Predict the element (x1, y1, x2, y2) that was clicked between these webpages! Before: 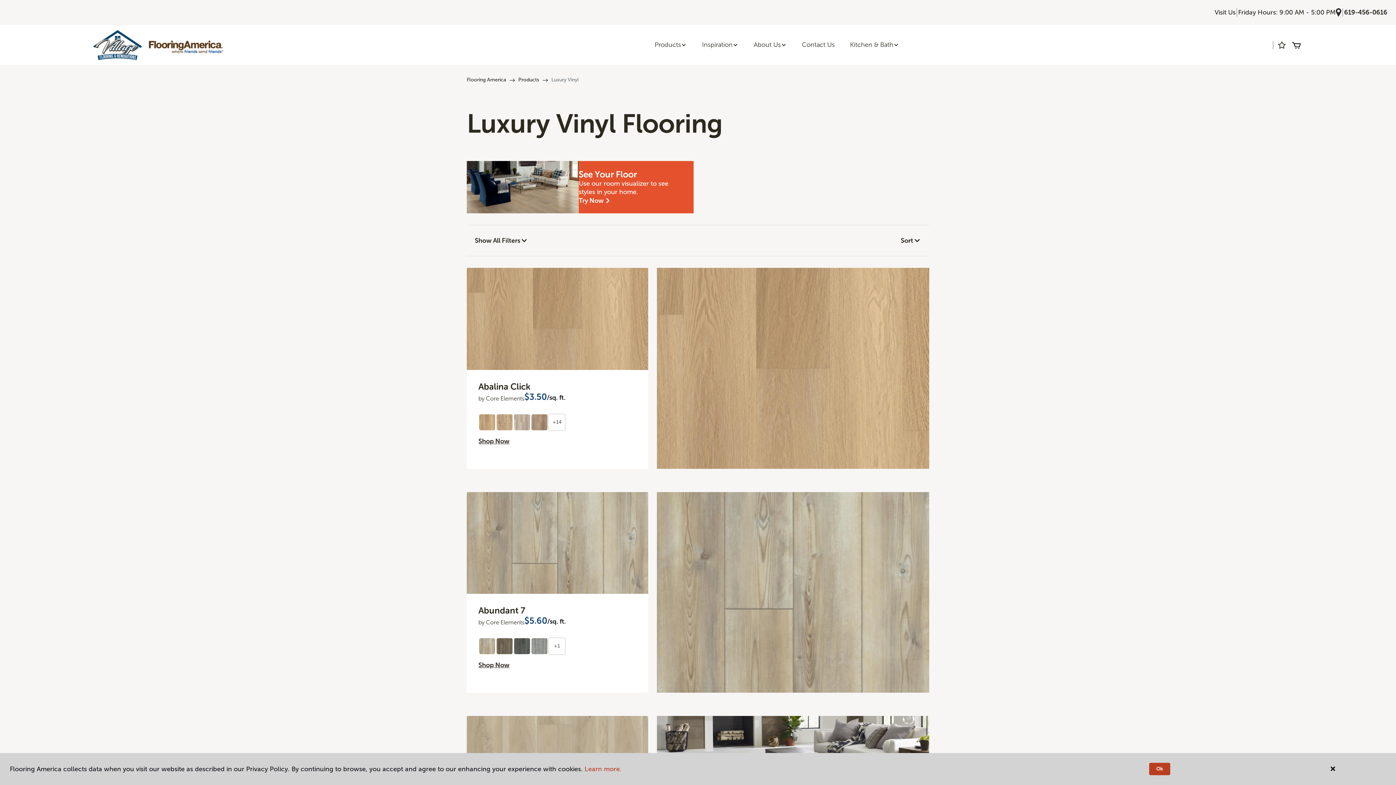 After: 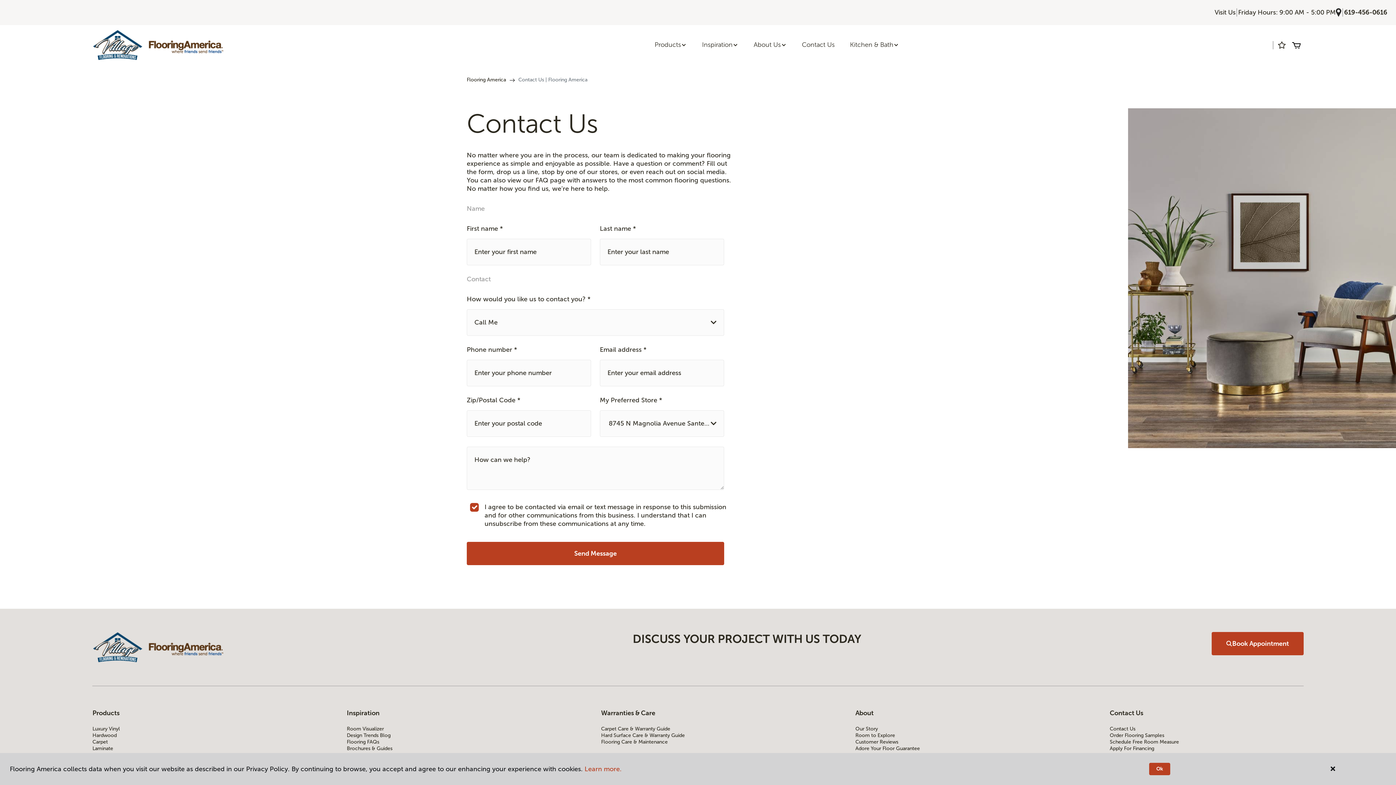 Action: label: Contact Us bbox: (794, 36, 842, 53)